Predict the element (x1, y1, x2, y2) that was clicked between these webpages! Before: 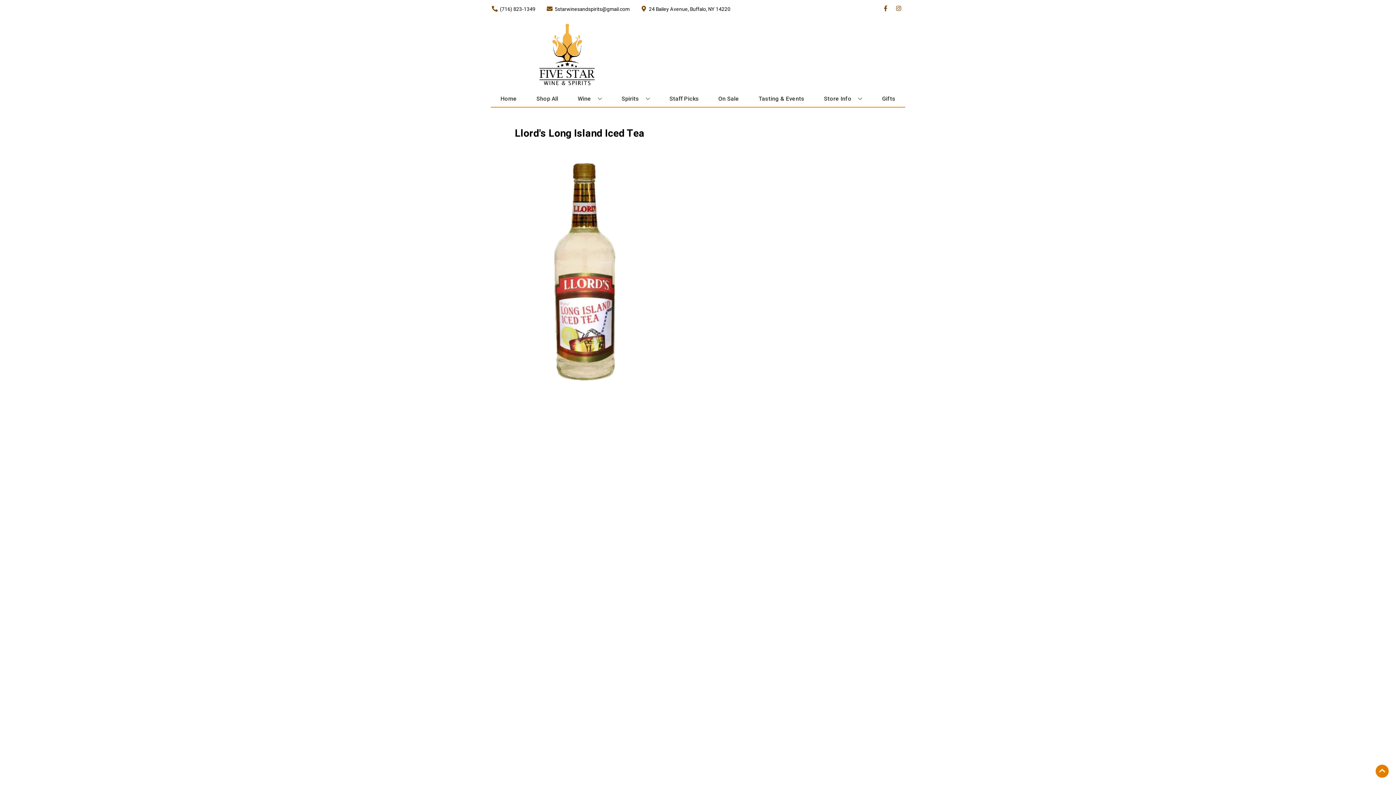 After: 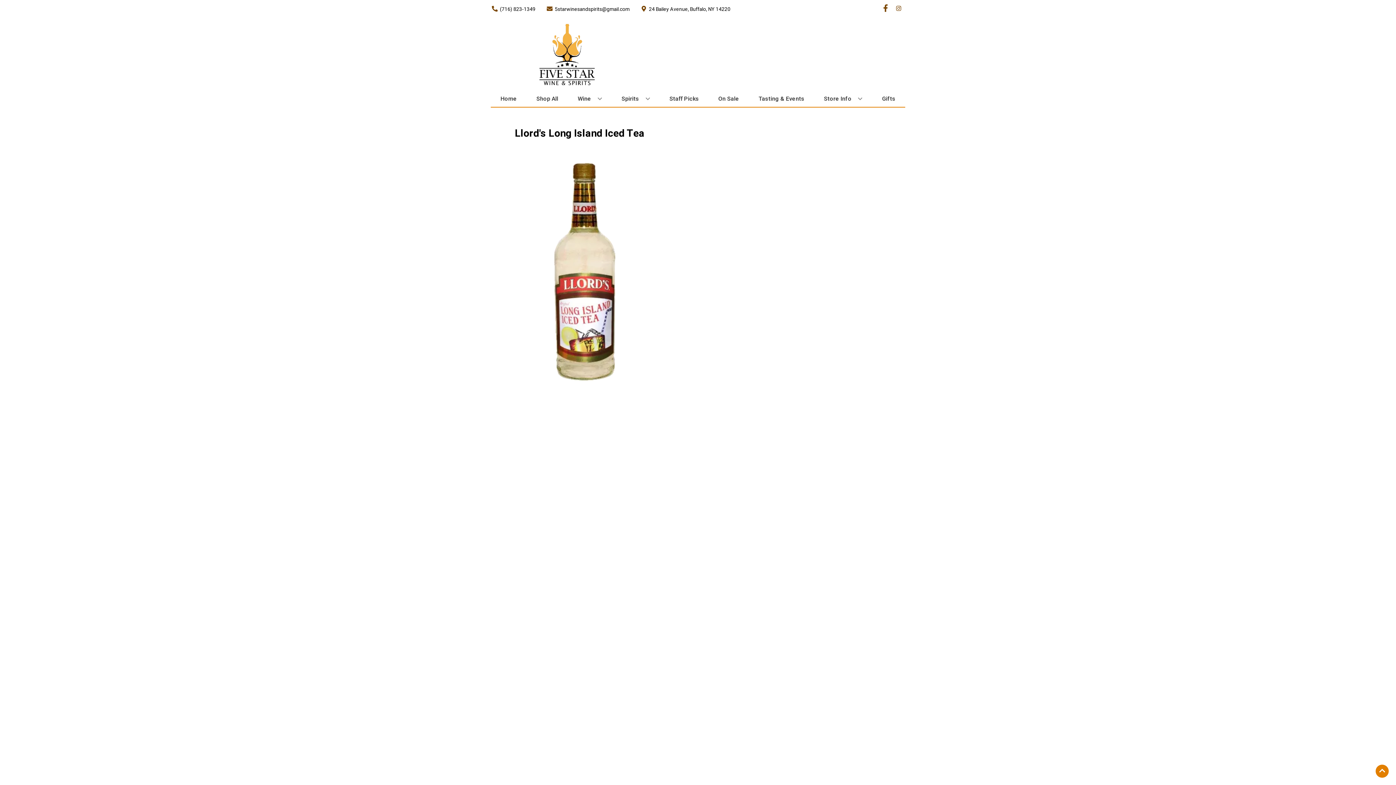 Action: bbox: (879, 5, 892, 12) label: Opens facebook in a new tab